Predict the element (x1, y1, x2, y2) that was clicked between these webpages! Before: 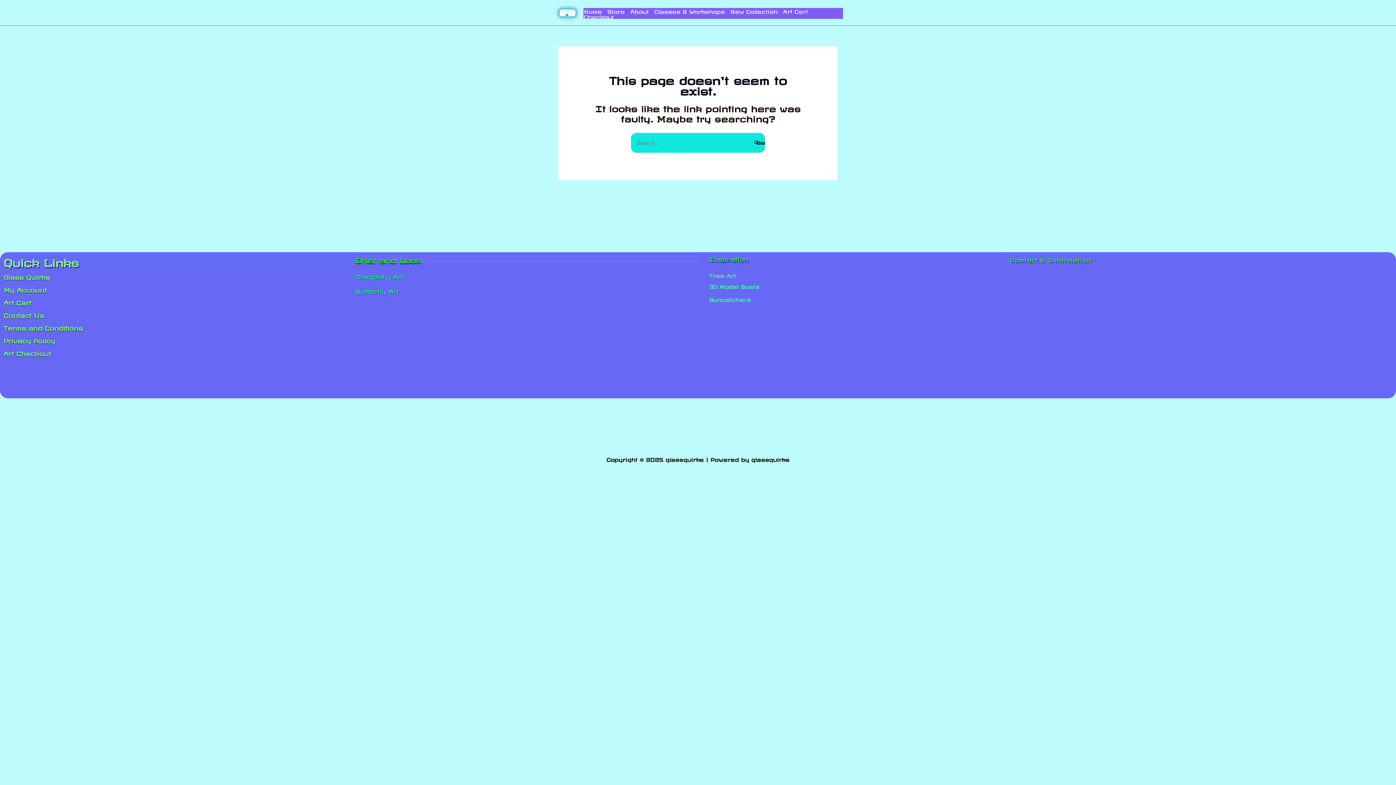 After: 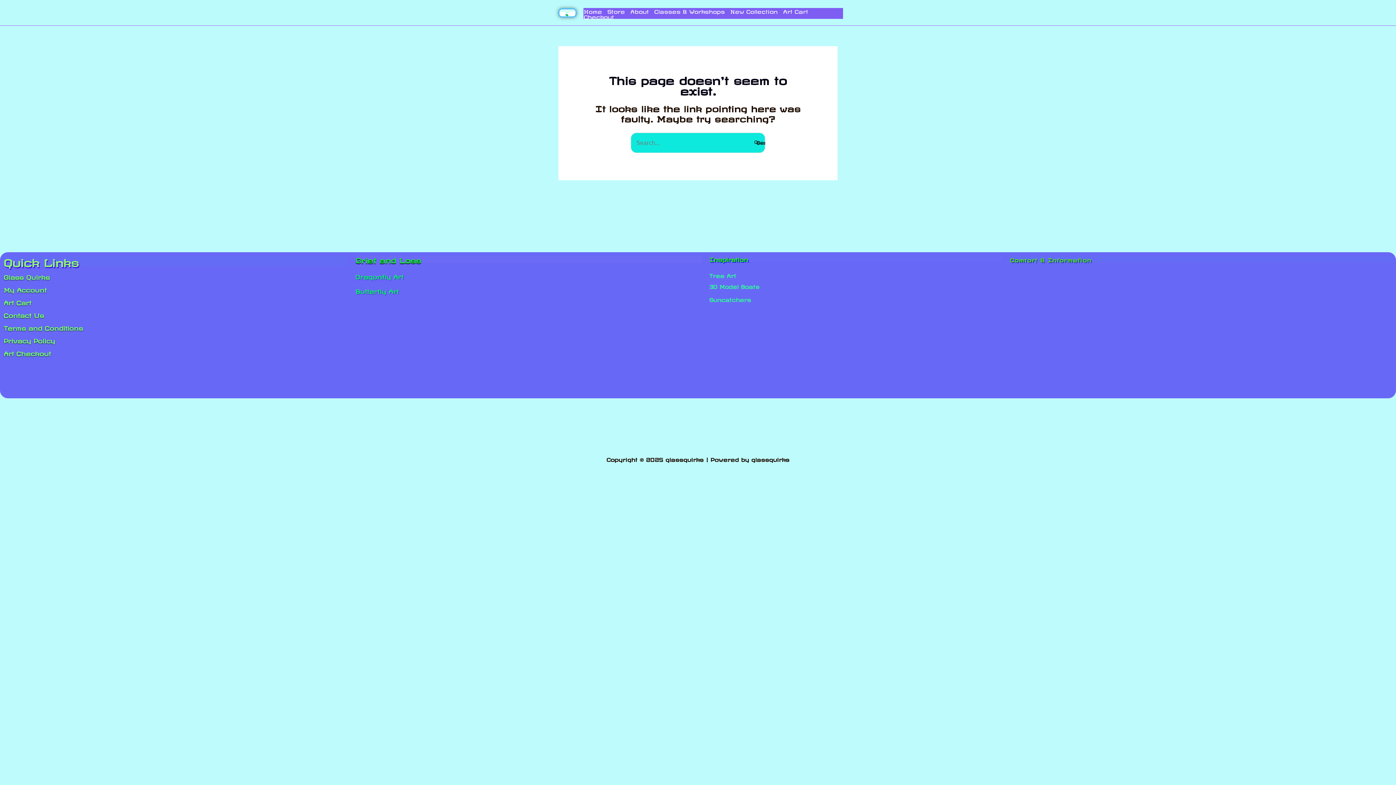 Action: label: Contact Us bbox: (3, 311, 348, 317)